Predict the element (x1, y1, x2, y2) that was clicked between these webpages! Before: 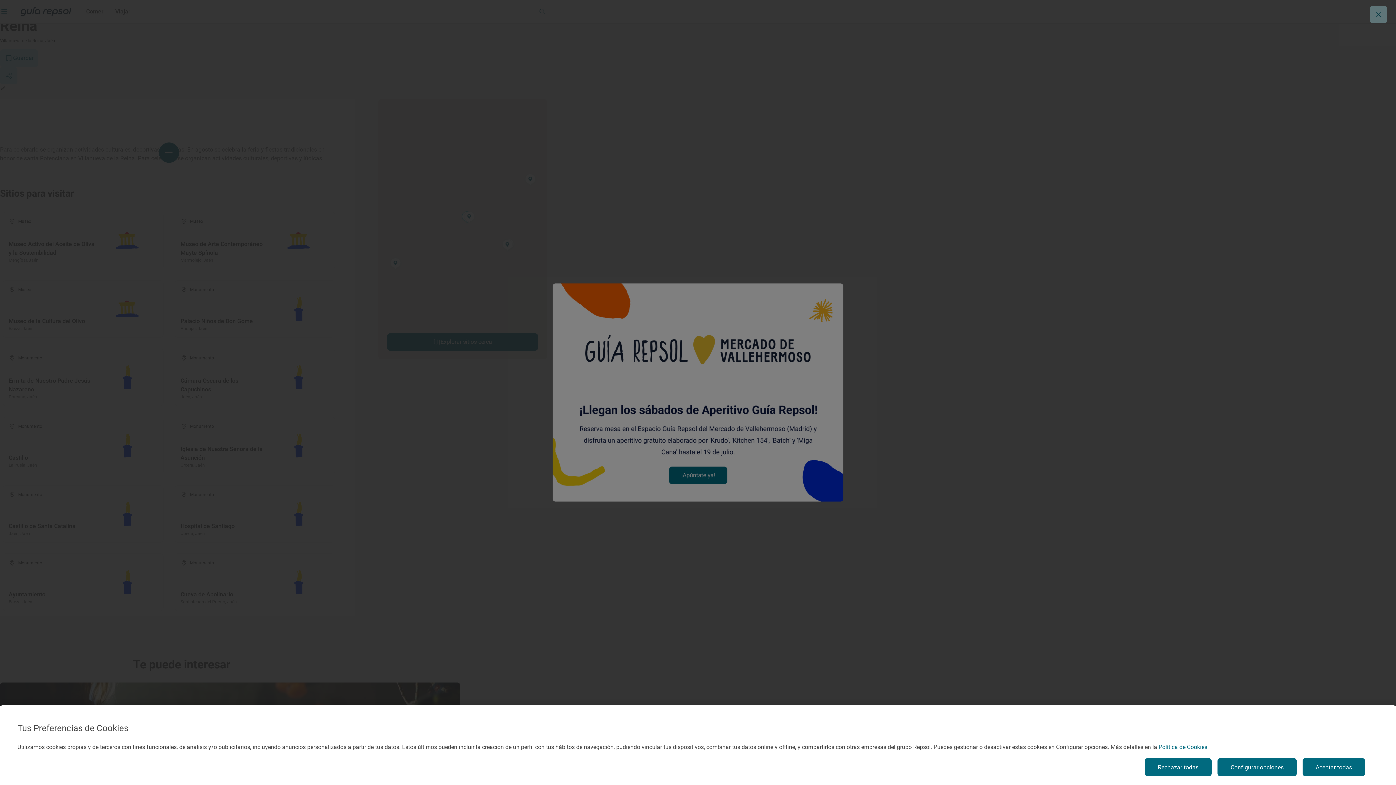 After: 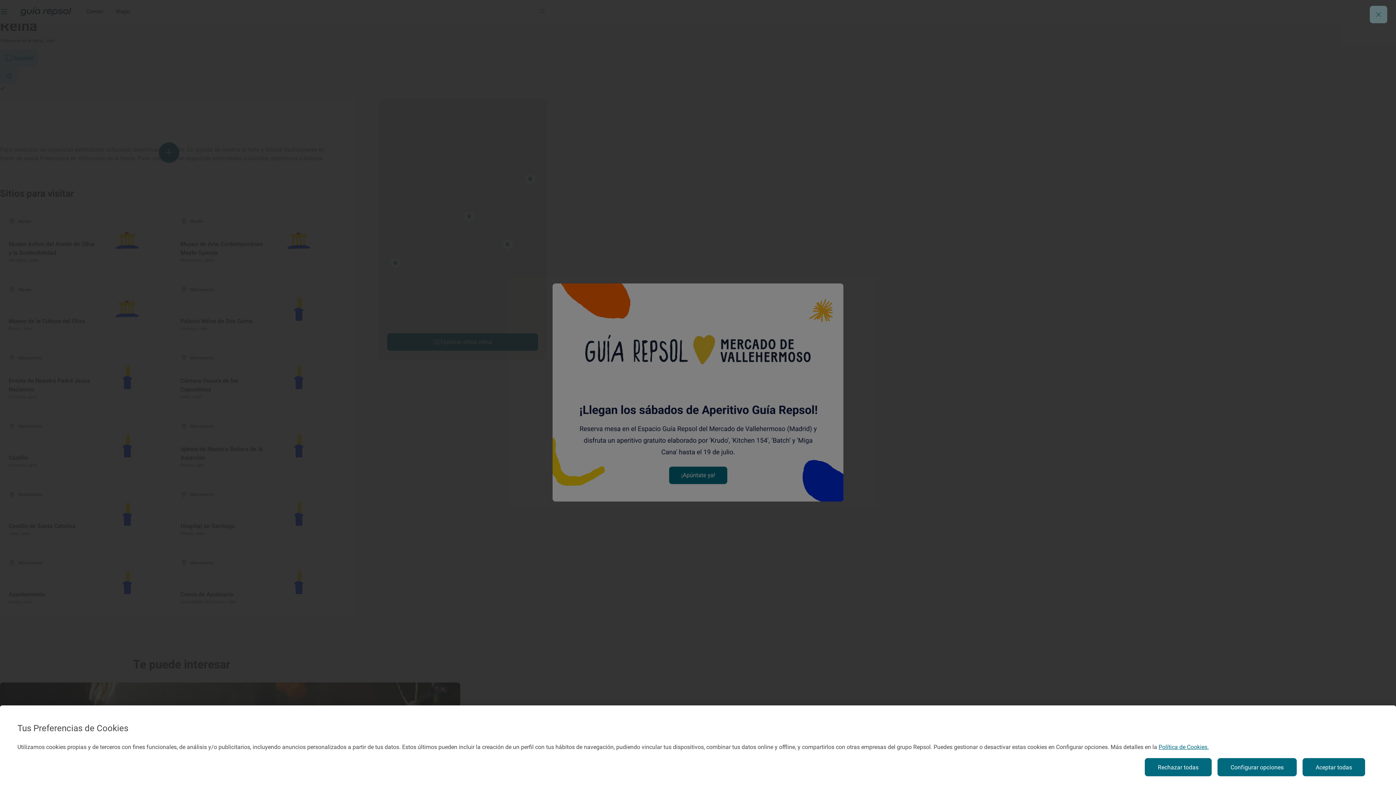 Action: label: Más información sobre su privacidad, se abre en una nueva pestaña bbox: (1158, 744, 1209, 750)